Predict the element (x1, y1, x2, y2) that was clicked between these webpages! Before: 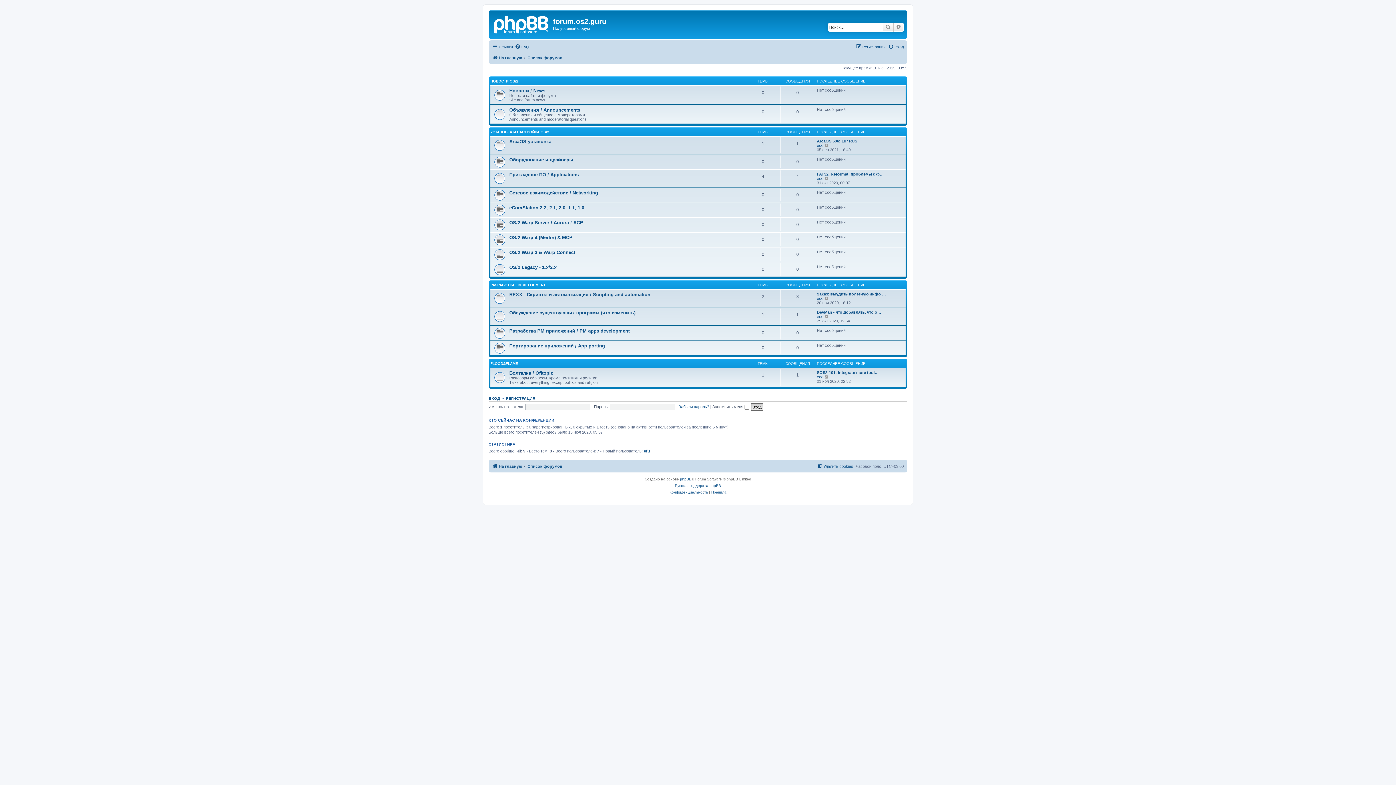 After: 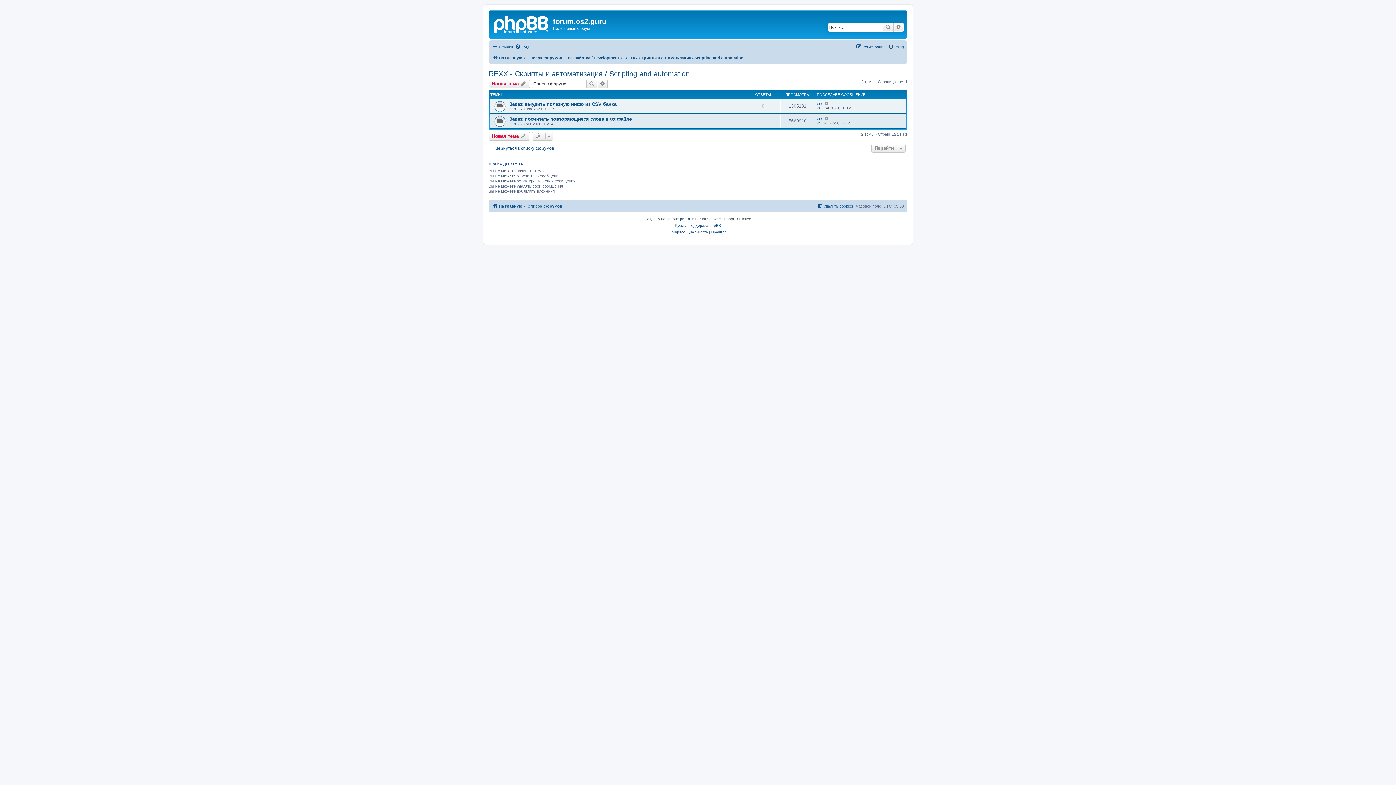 Action: label: REXX - Скрипты и автоматизация / Scripting and automation bbox: (509, 292, 650, 297)